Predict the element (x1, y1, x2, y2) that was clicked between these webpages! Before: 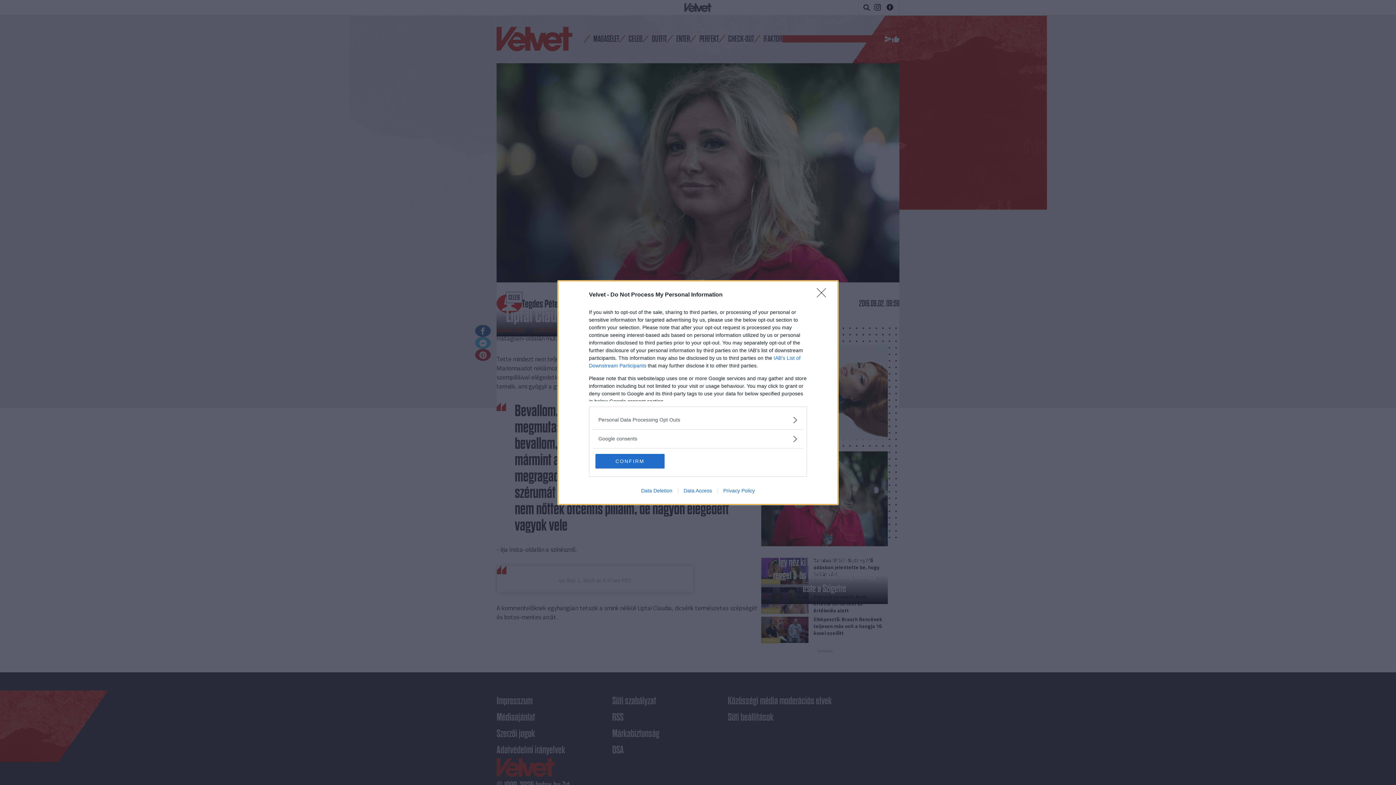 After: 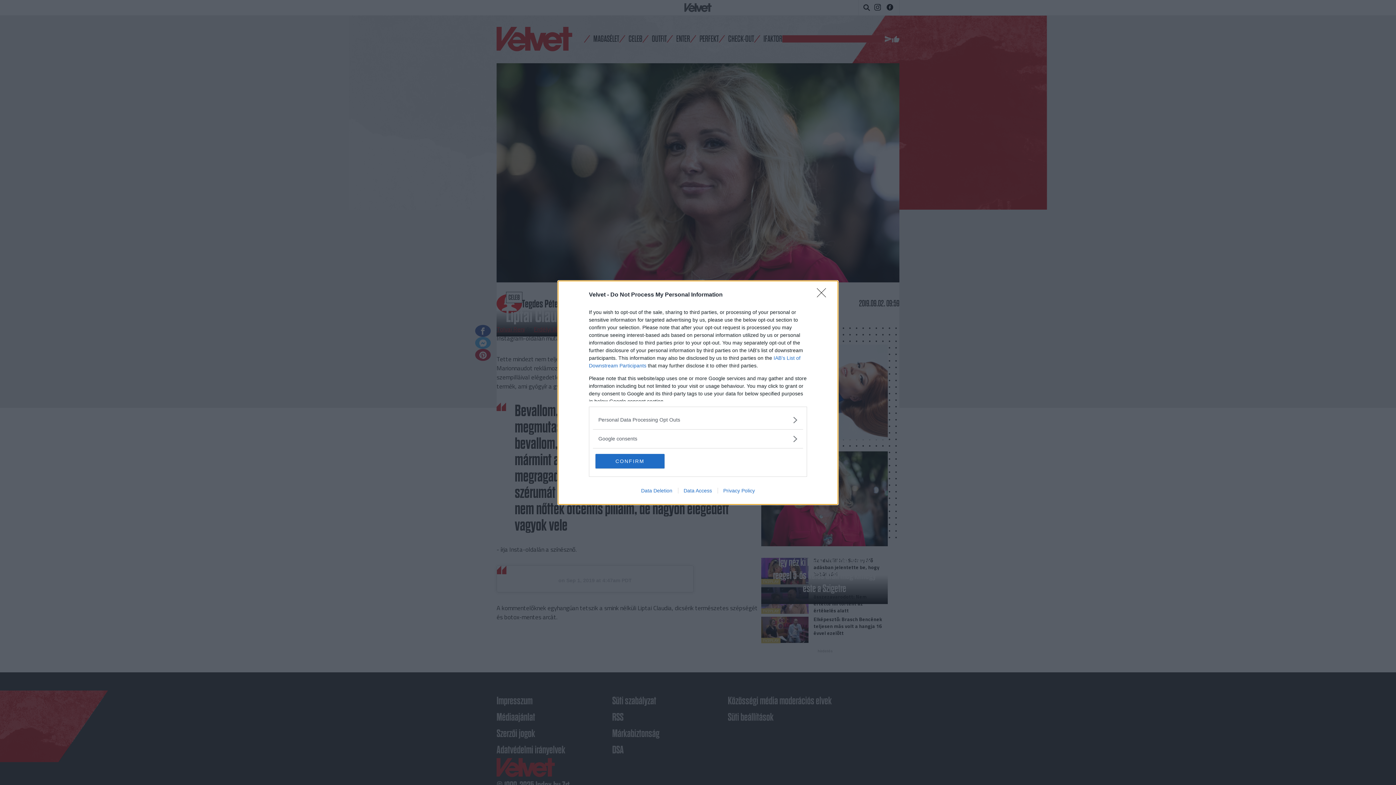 Action: label: Privacy Policy bbox: (717, 487, 760, 493)